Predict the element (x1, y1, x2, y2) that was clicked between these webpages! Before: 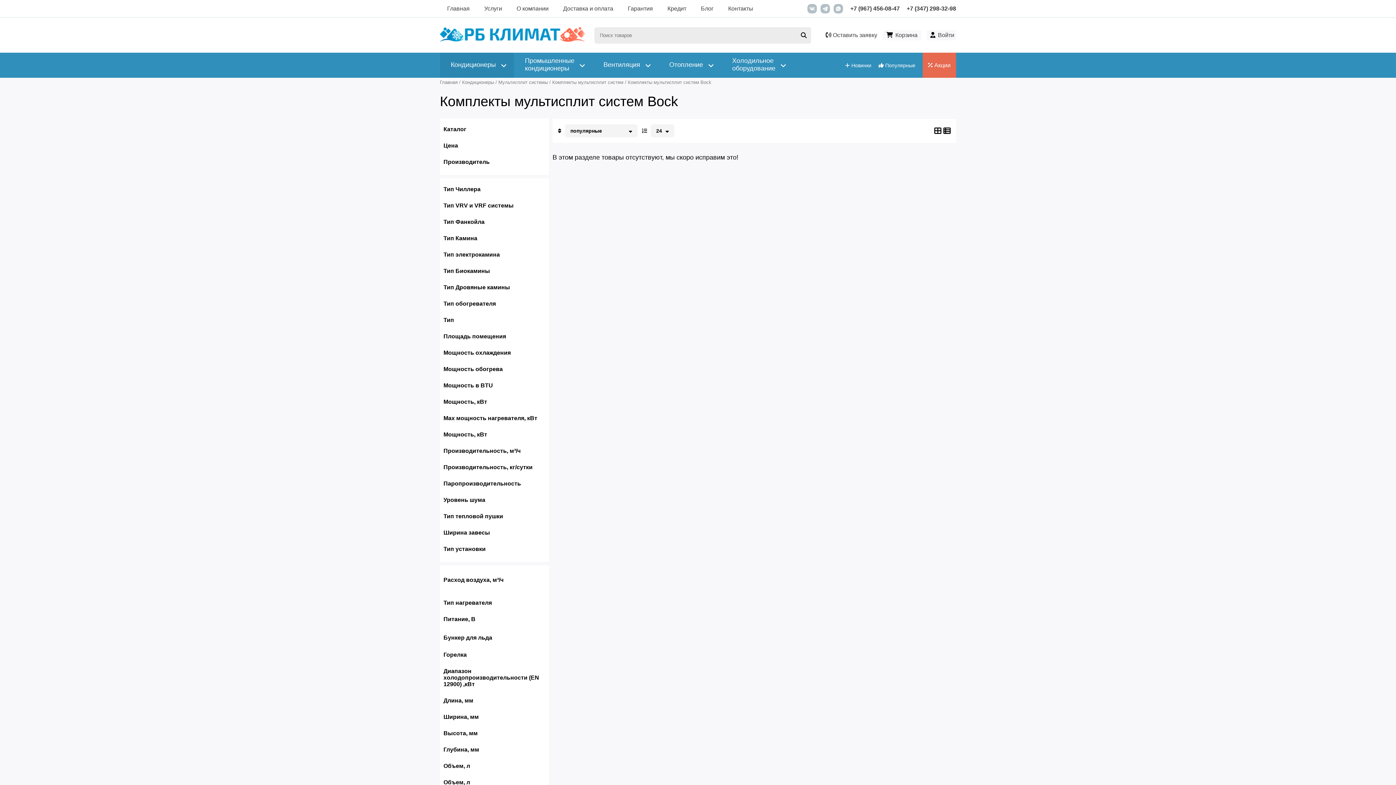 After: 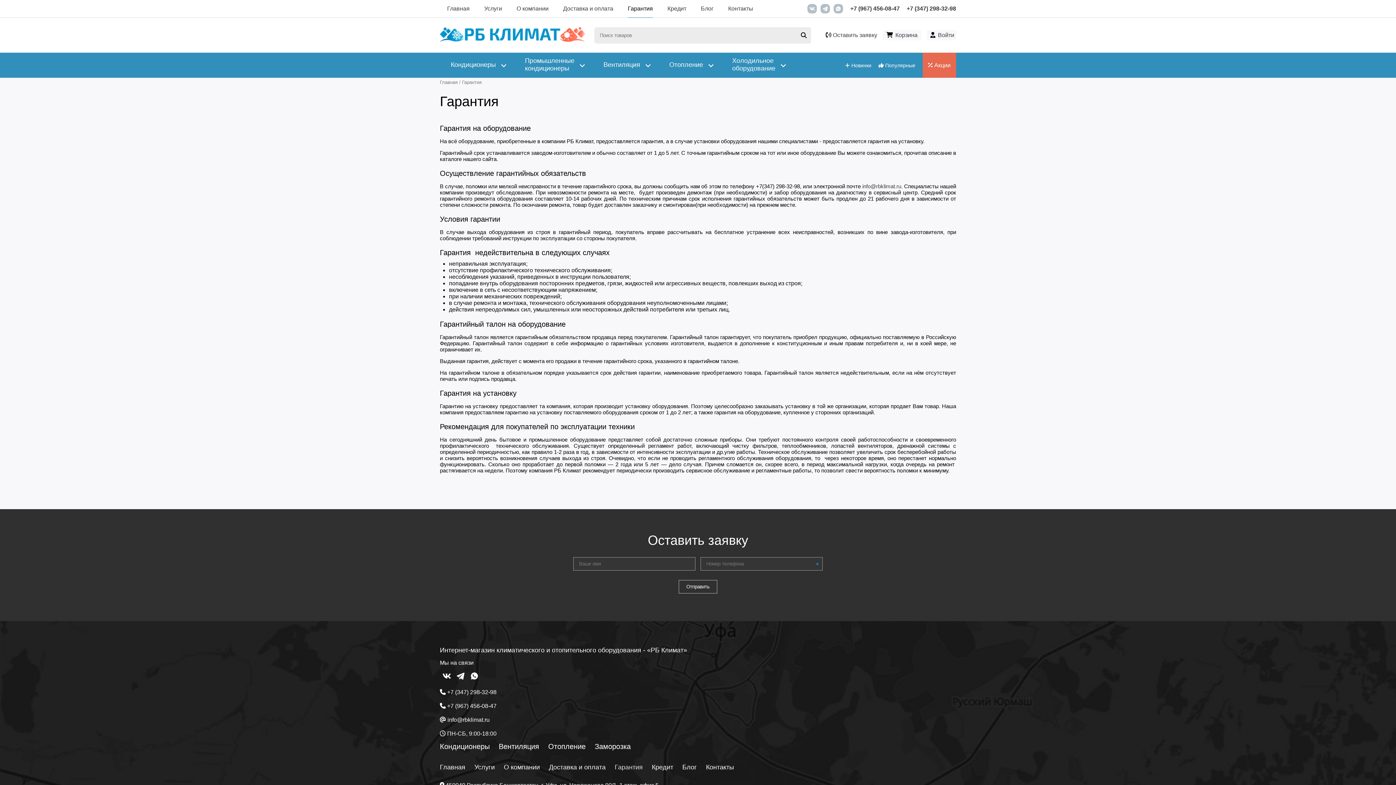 Action: bbox: (628, 0, 653, 17) label: Гарантия